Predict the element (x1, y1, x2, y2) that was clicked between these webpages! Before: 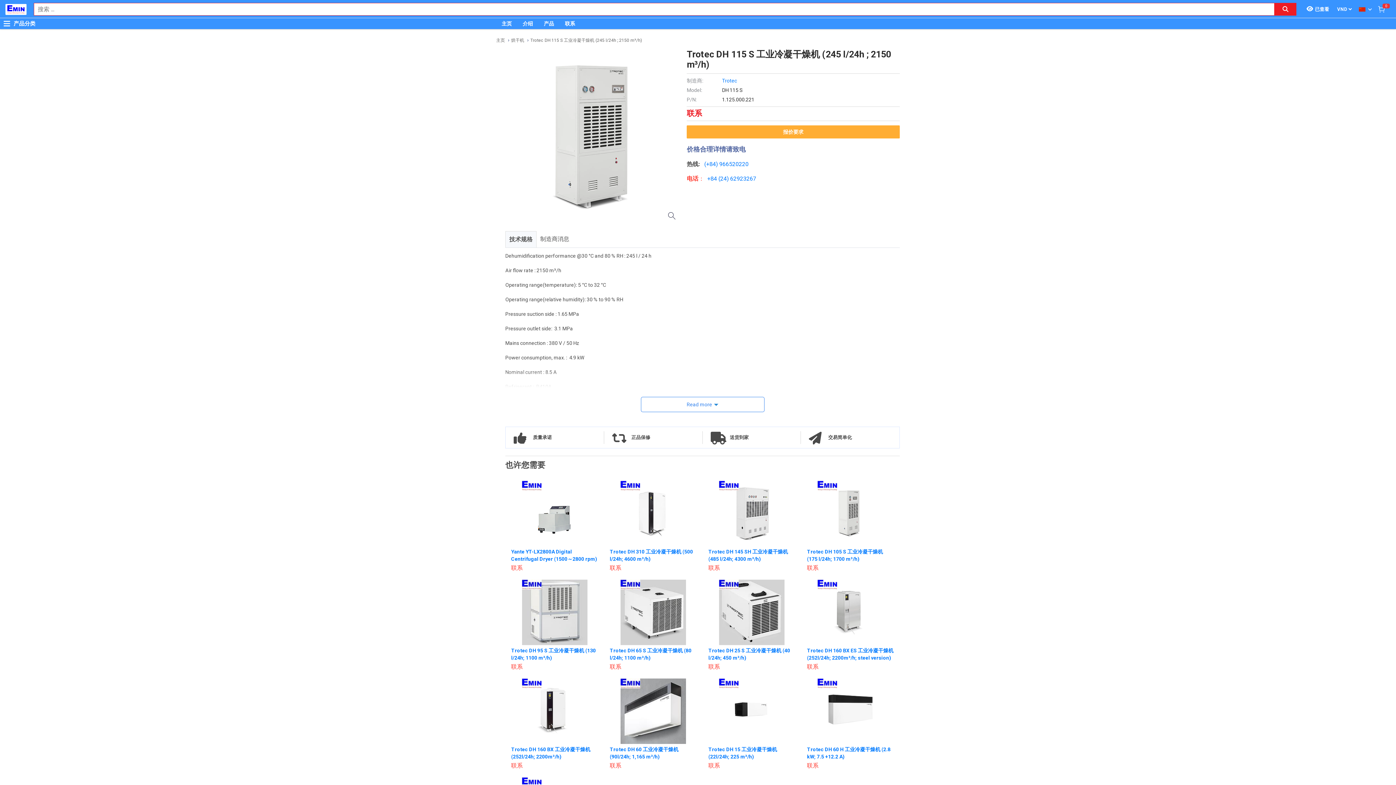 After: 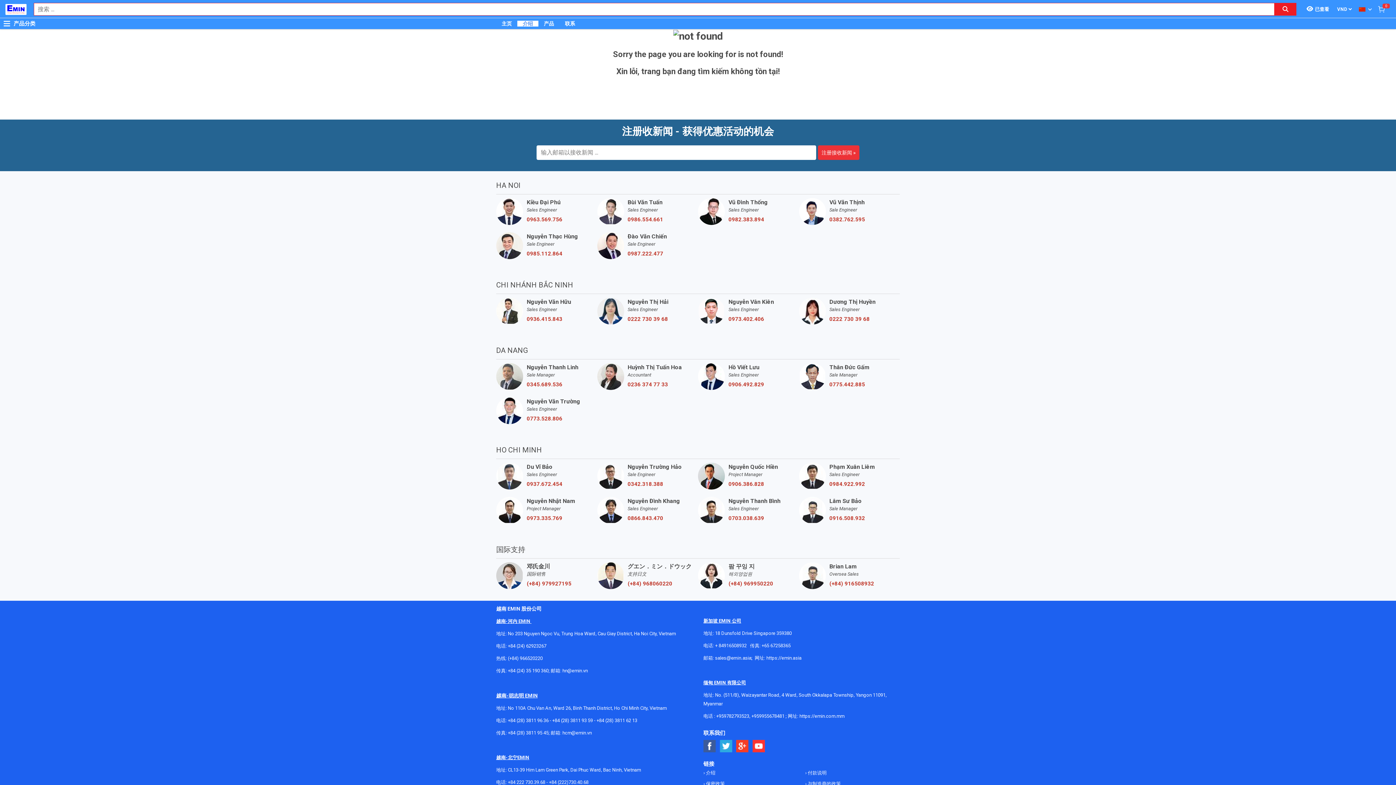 Action: bbox: (517, 20, 538, 26) label: 介绍